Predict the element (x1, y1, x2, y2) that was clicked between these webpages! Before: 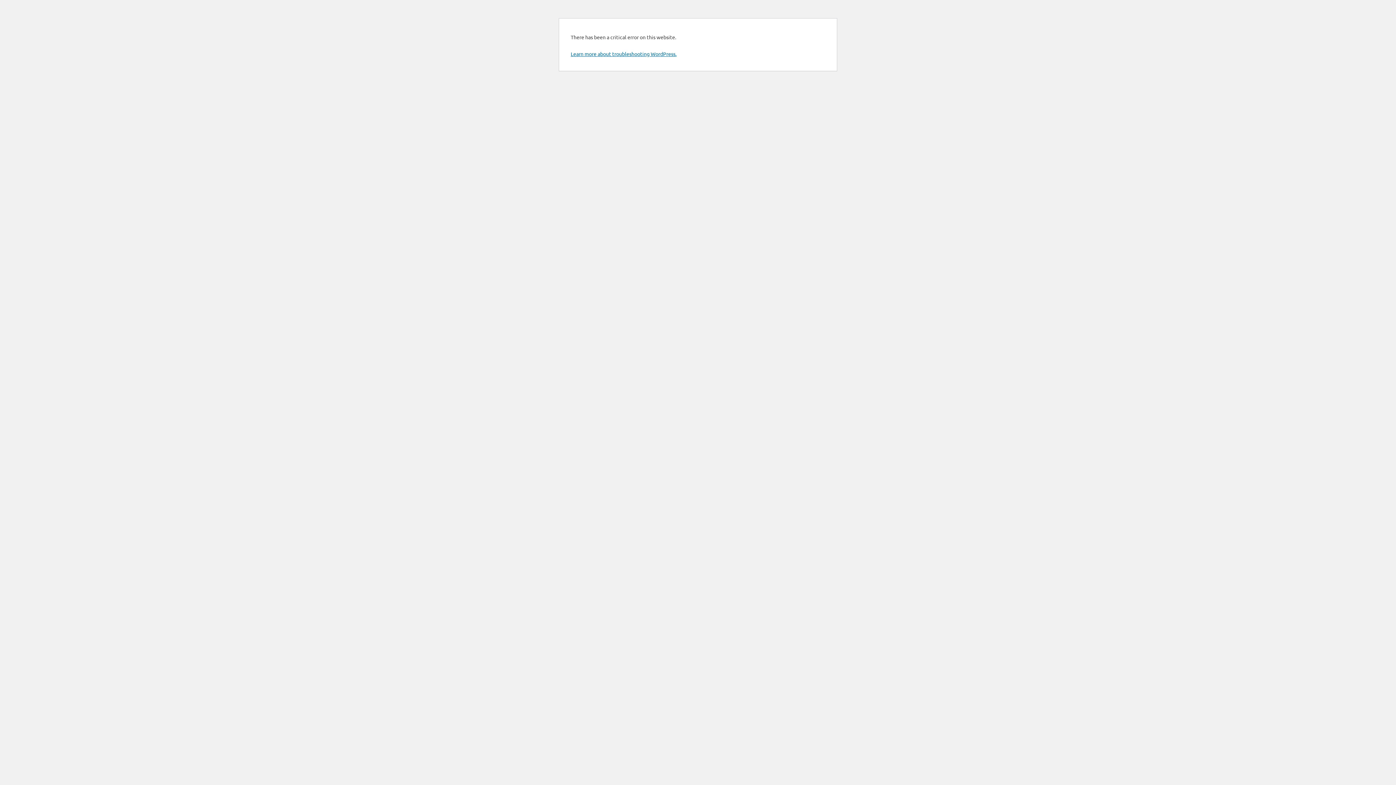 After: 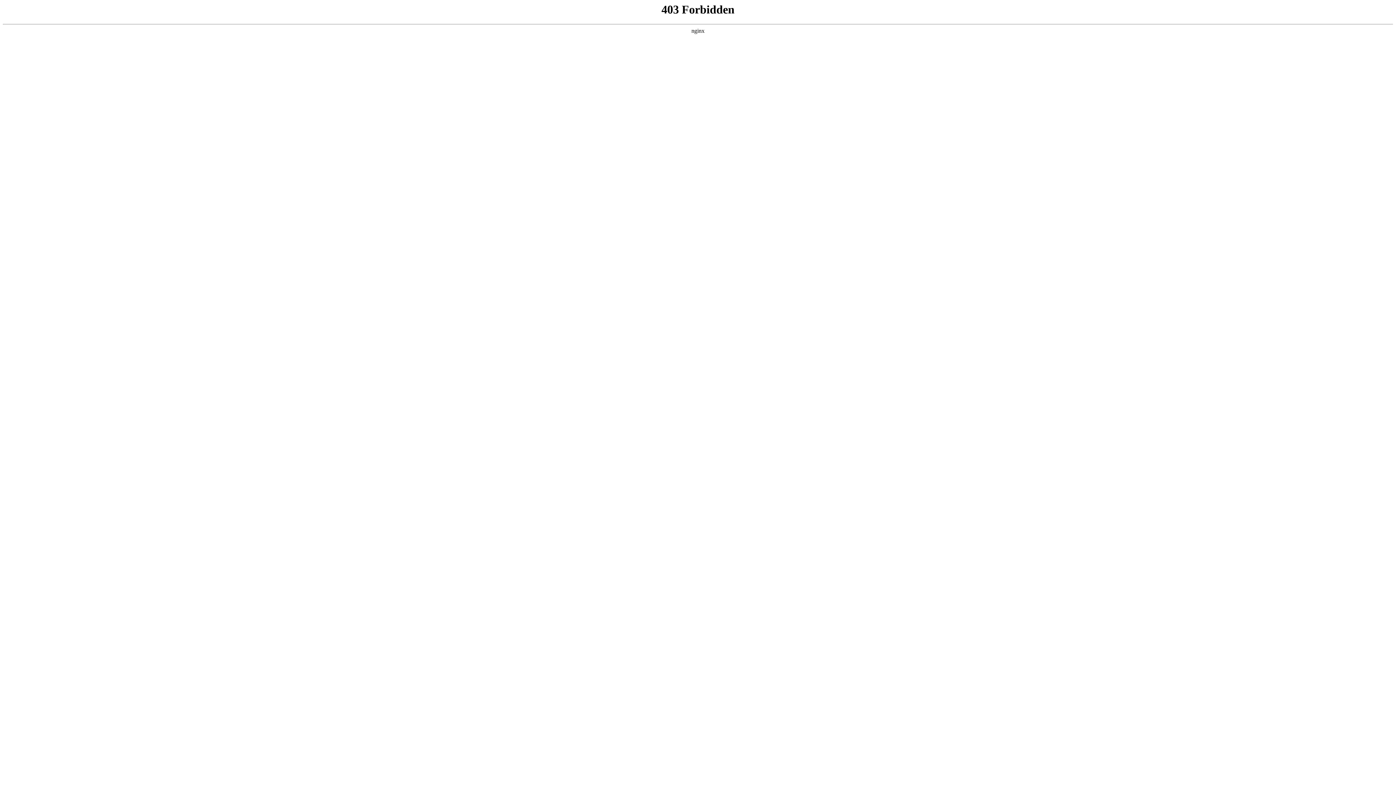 Action: label: Learn more about troubleshooting WordPress. bbox: (570, 50, 676, 57)